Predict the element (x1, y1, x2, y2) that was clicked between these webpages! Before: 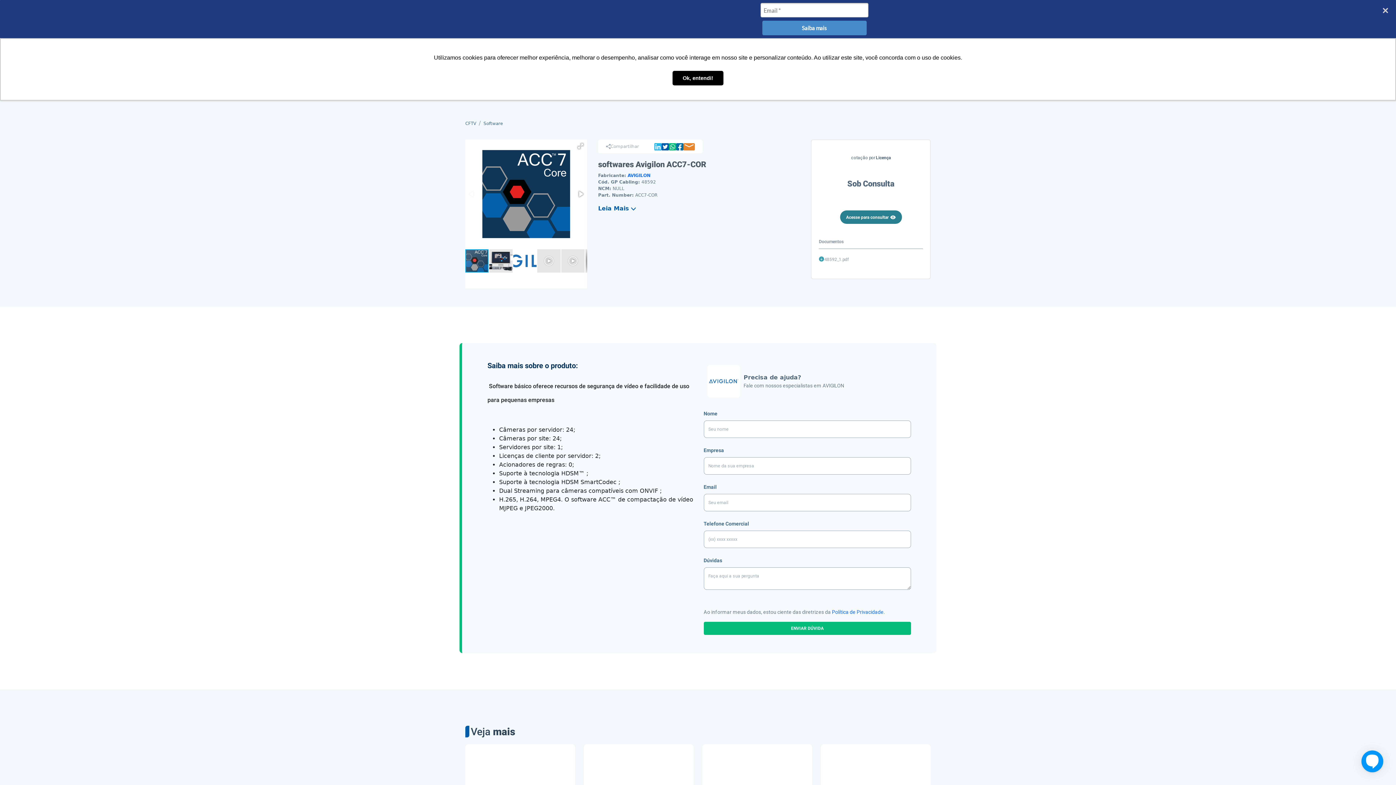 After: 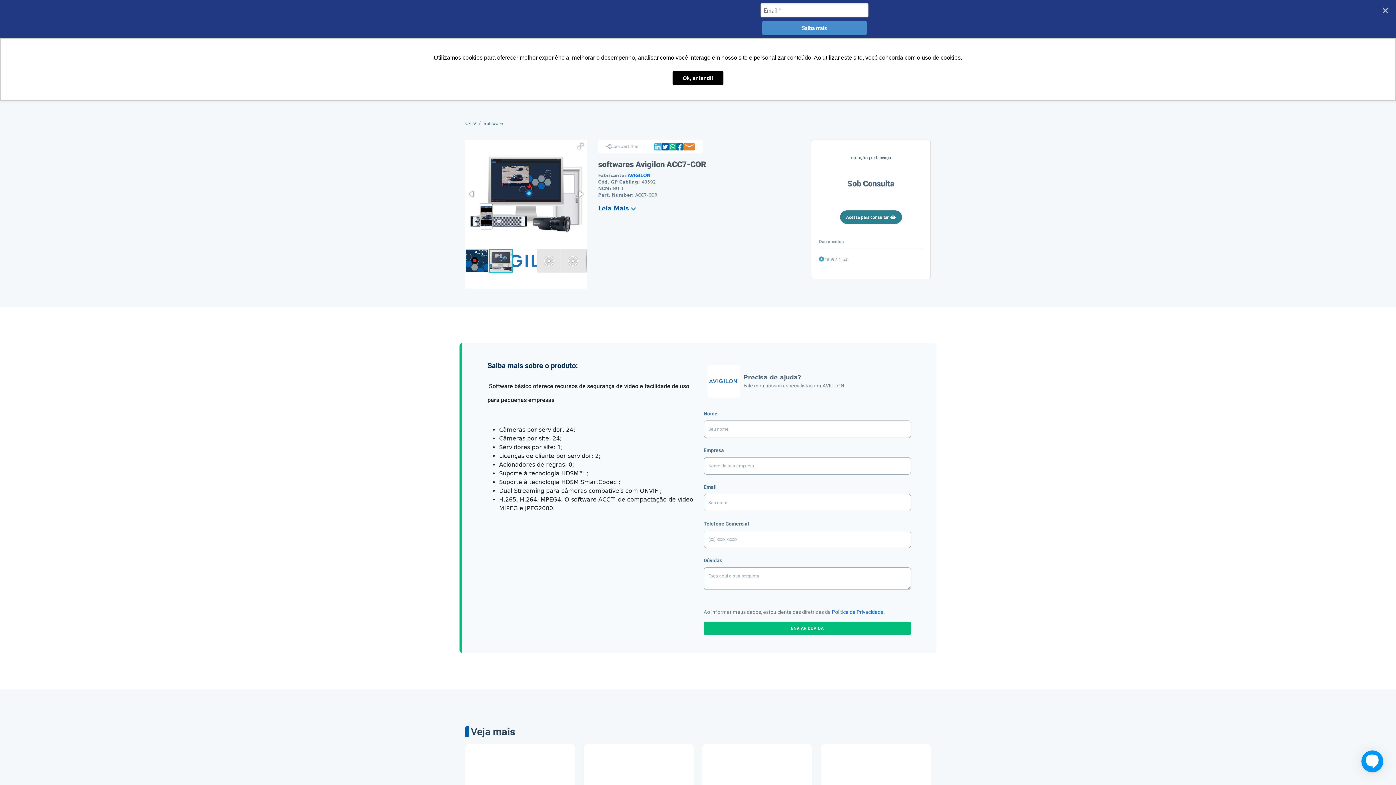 Action: bbox: (574, 150, 586, 161)